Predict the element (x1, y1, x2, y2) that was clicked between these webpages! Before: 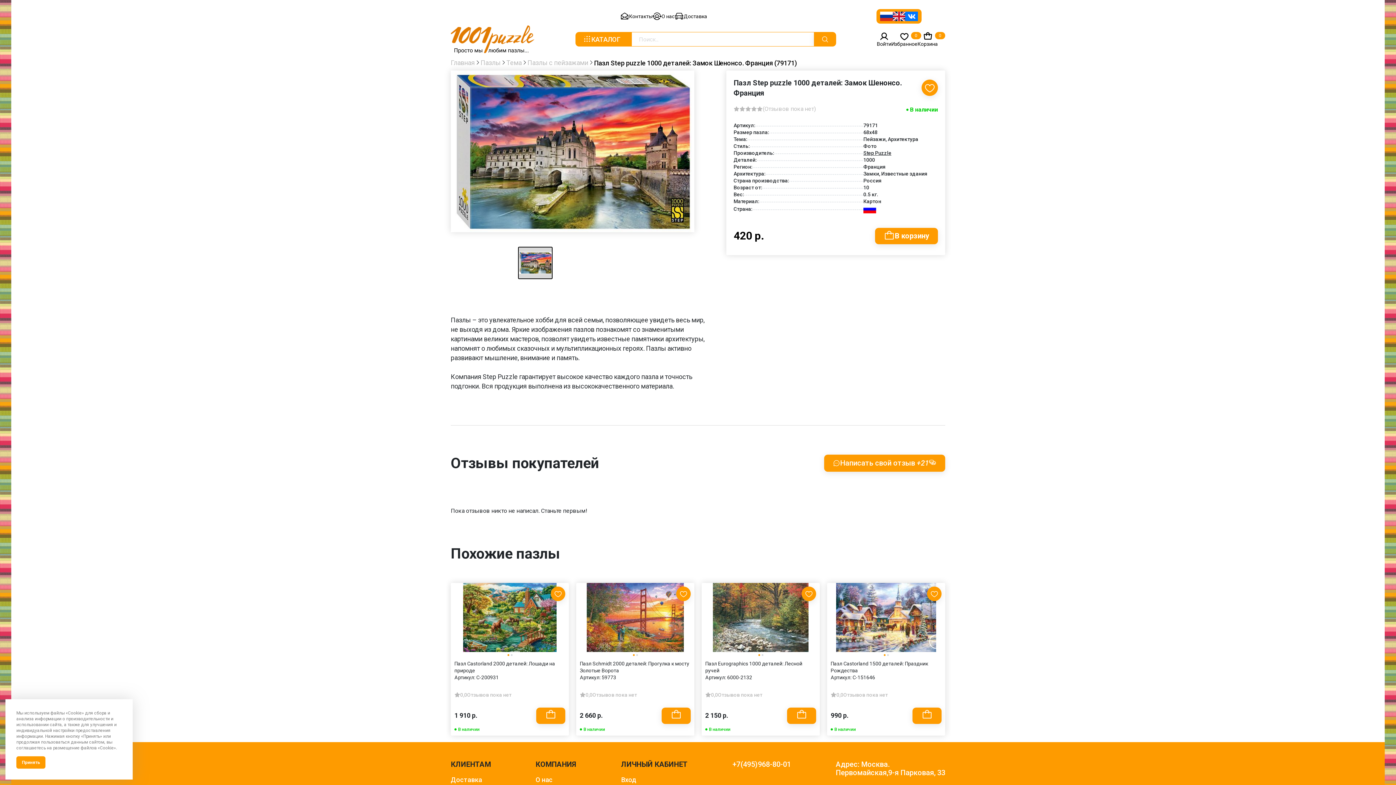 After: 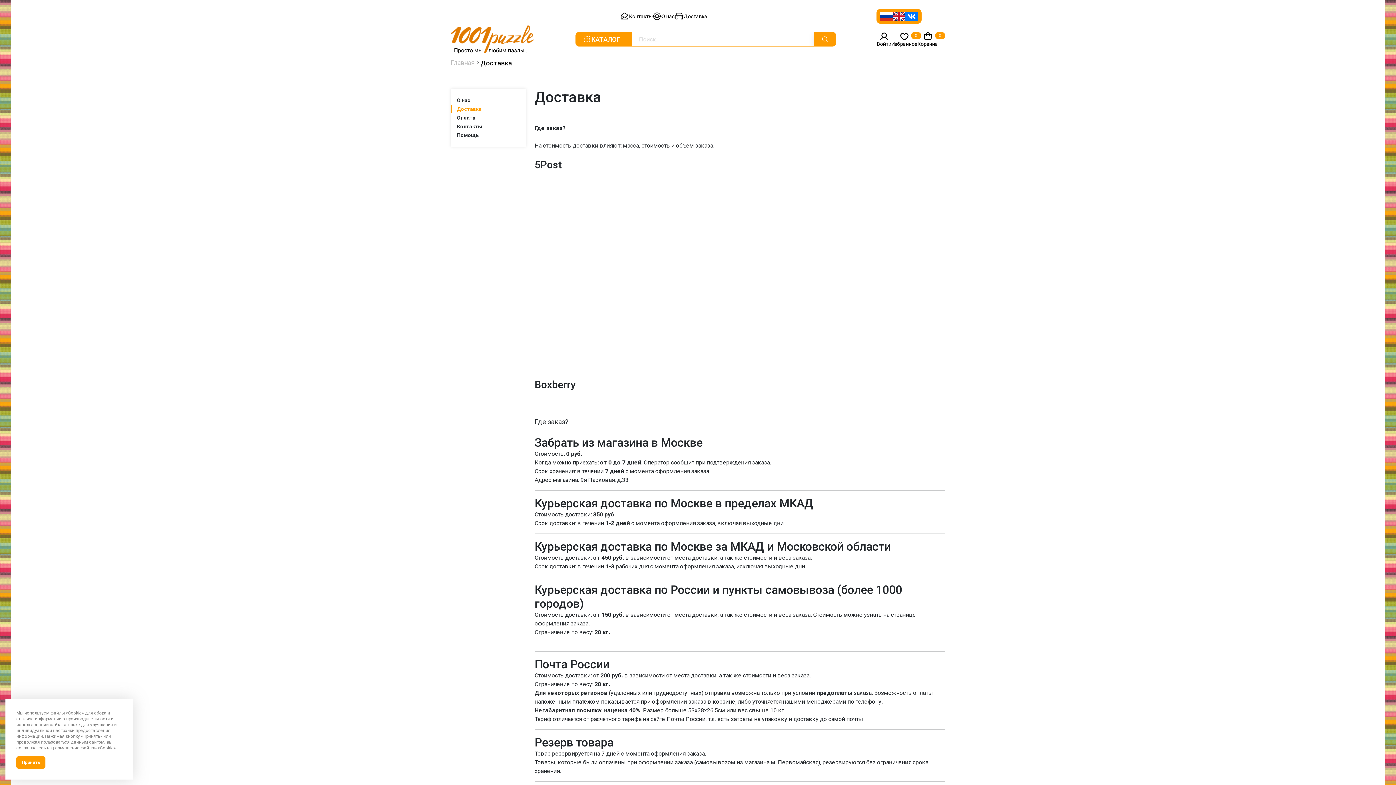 Action: bbox: (674, 11, 707, 20) label: Доставка